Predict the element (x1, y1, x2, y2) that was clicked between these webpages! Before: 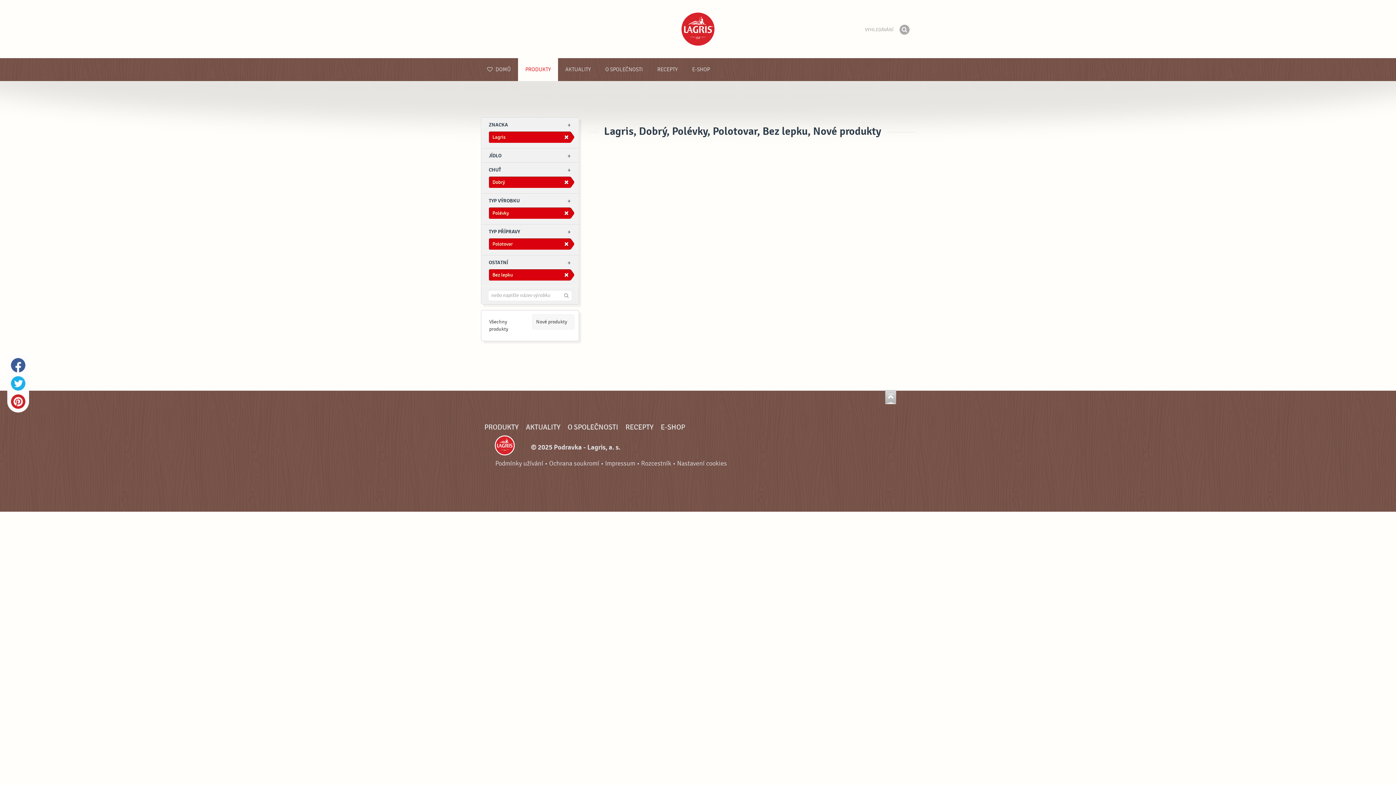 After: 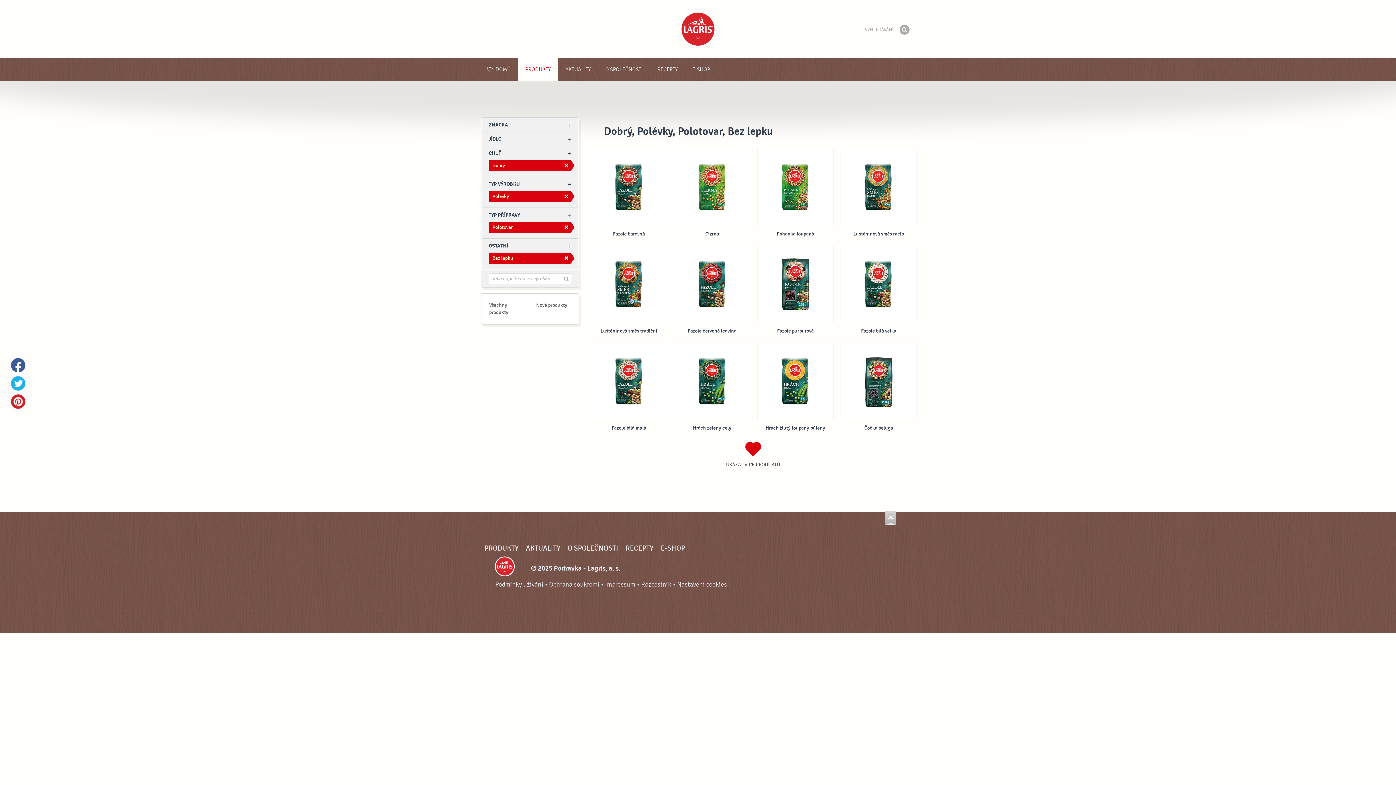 Action: label: Nové produkty bbox: (532, 314, 574, 329)